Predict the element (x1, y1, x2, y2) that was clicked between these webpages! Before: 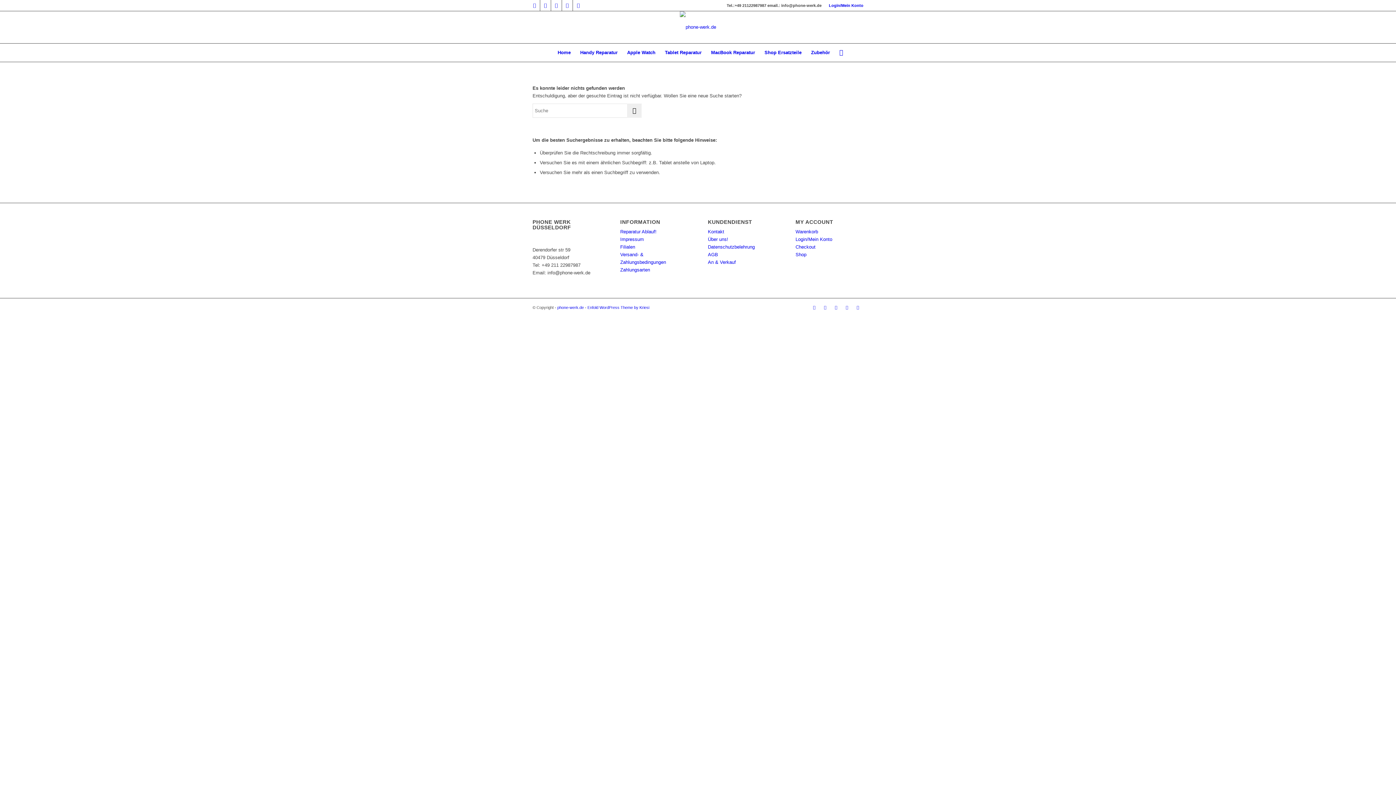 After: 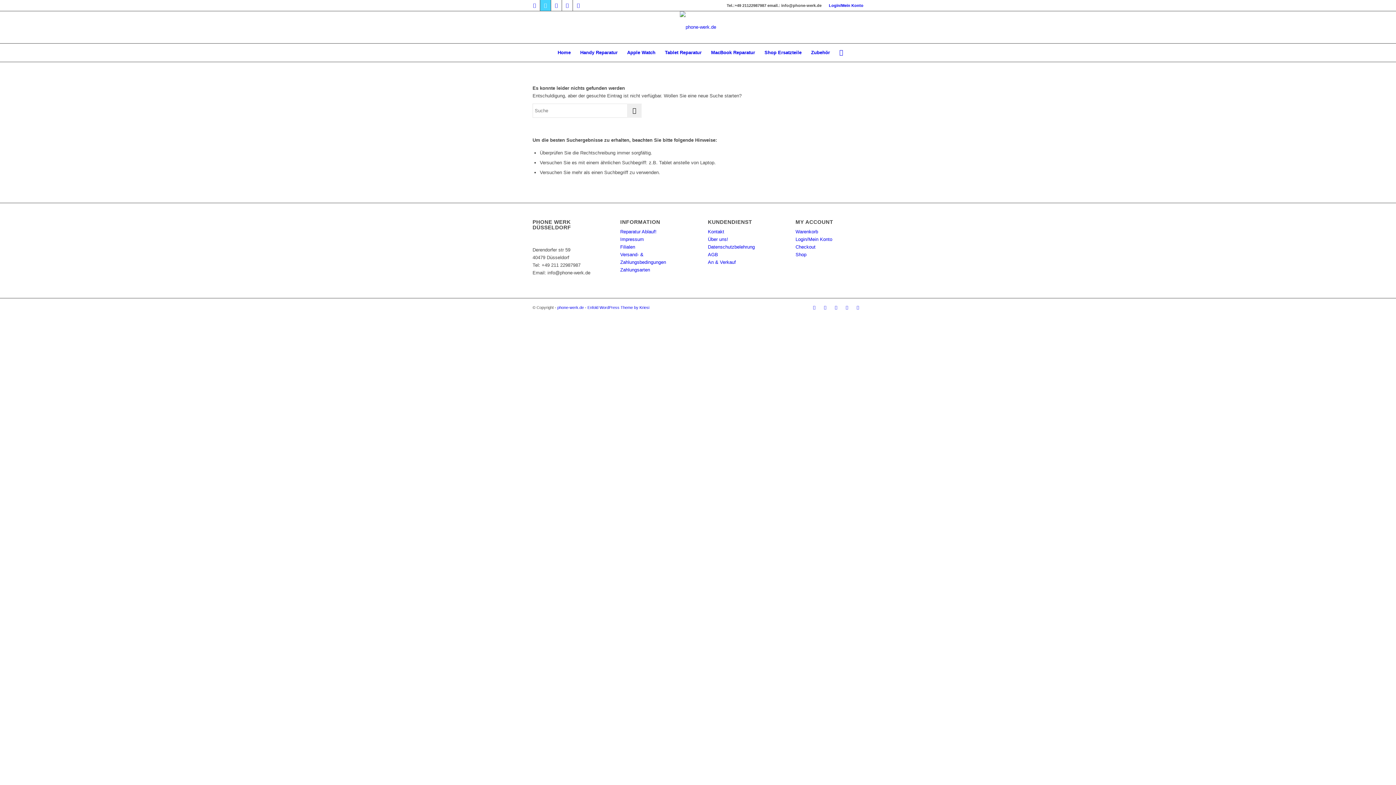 Action: label: Link zu Twitter bbox: (540, 0, 550, 10)